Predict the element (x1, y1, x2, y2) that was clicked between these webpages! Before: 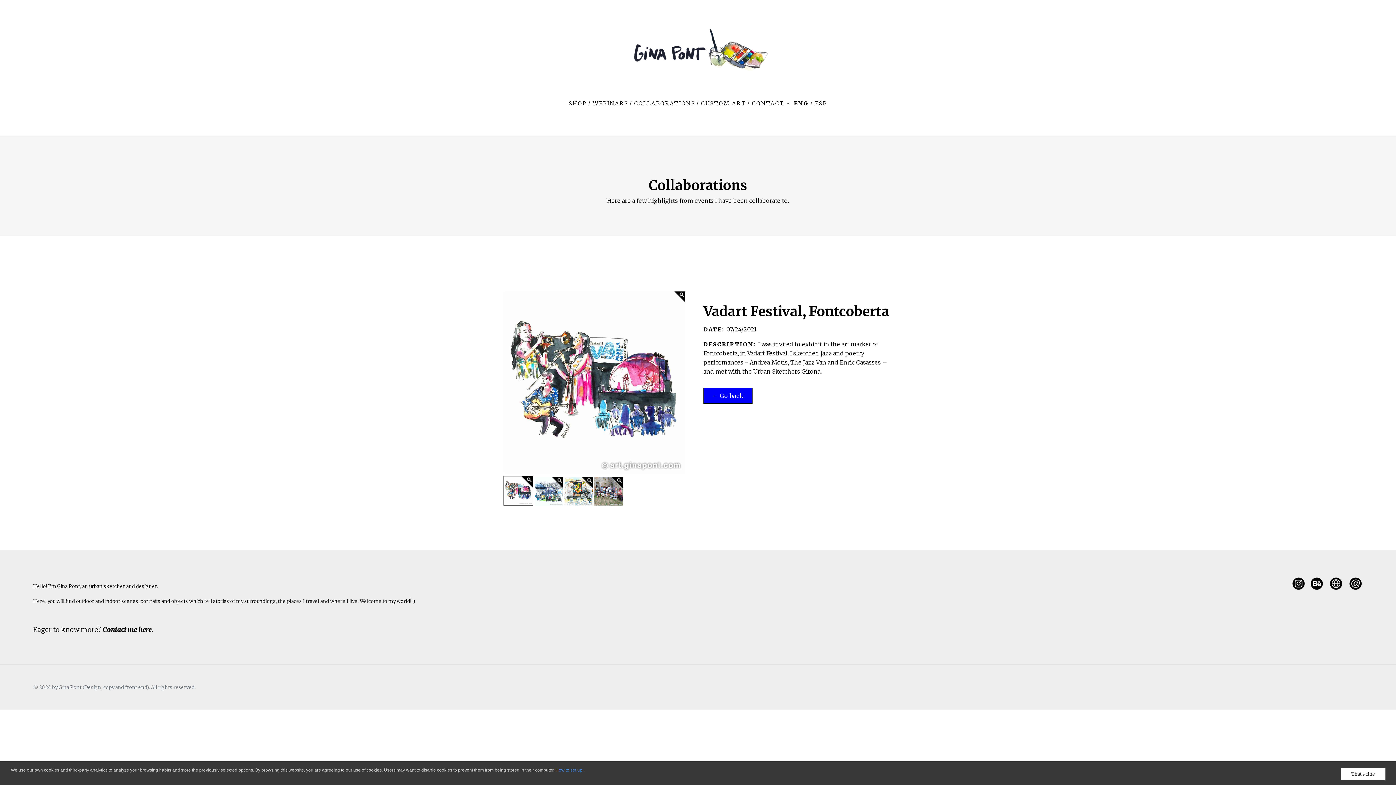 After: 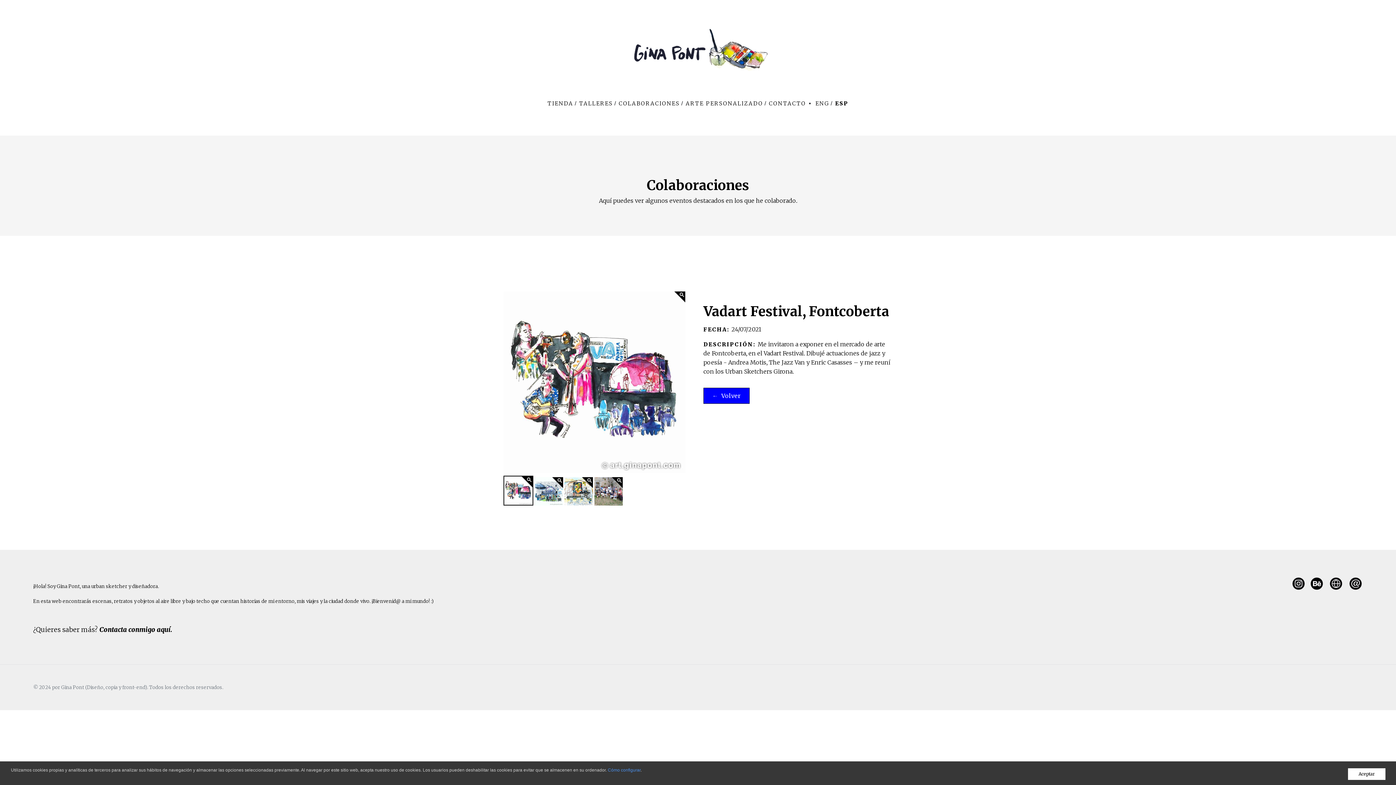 Action: bbox: (815, 99, 827, 106) label: ESP